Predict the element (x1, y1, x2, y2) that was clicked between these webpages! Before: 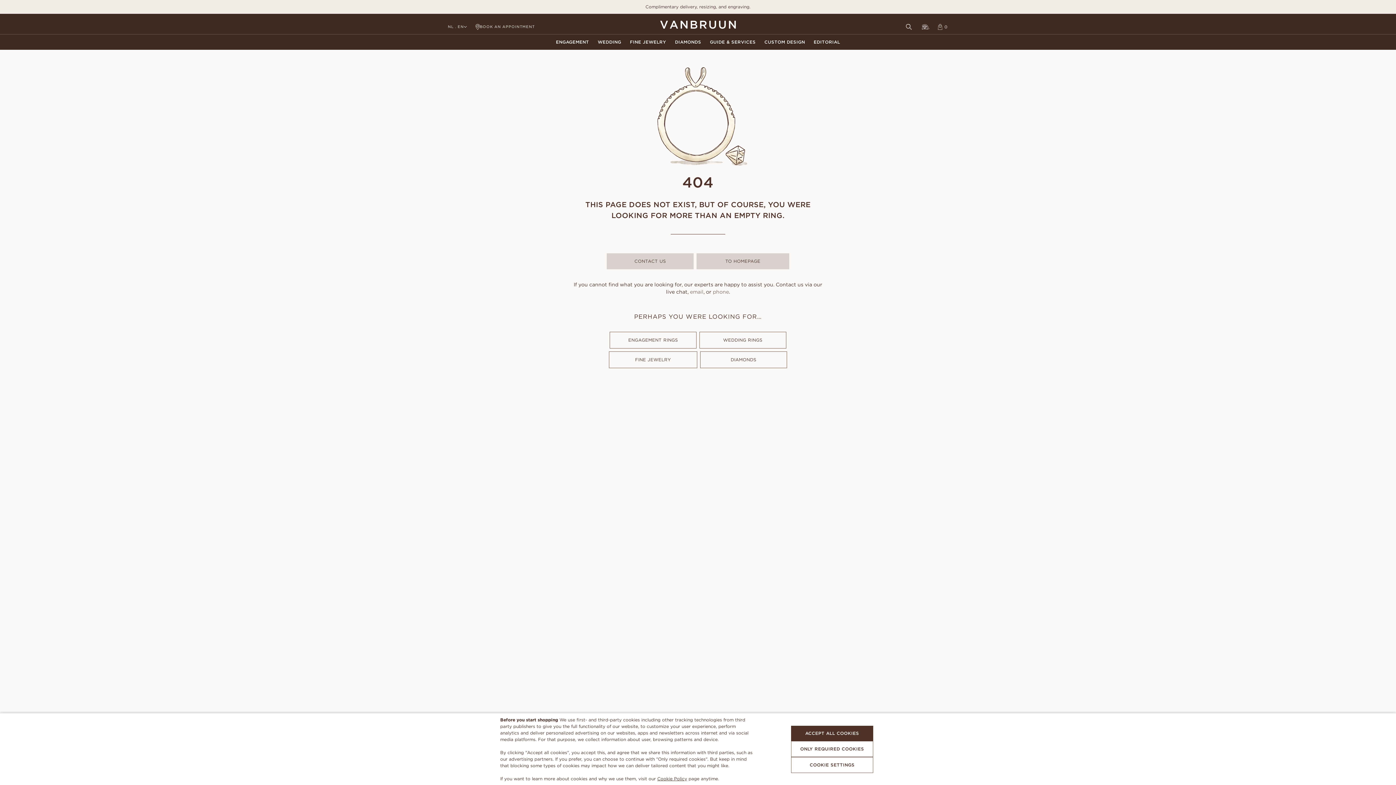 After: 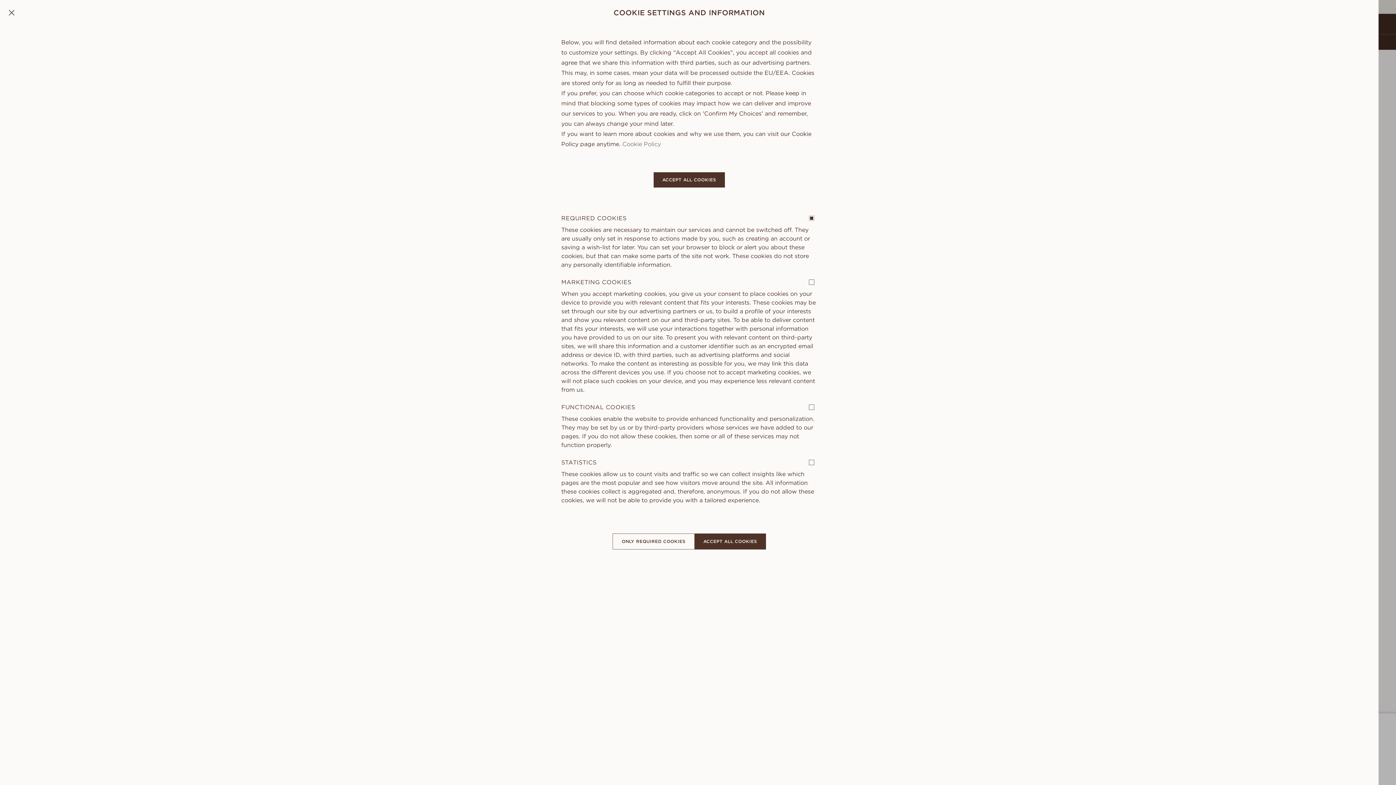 Action: label: COOKIE SETTINGS bbox: (791, 757, 873, 773)